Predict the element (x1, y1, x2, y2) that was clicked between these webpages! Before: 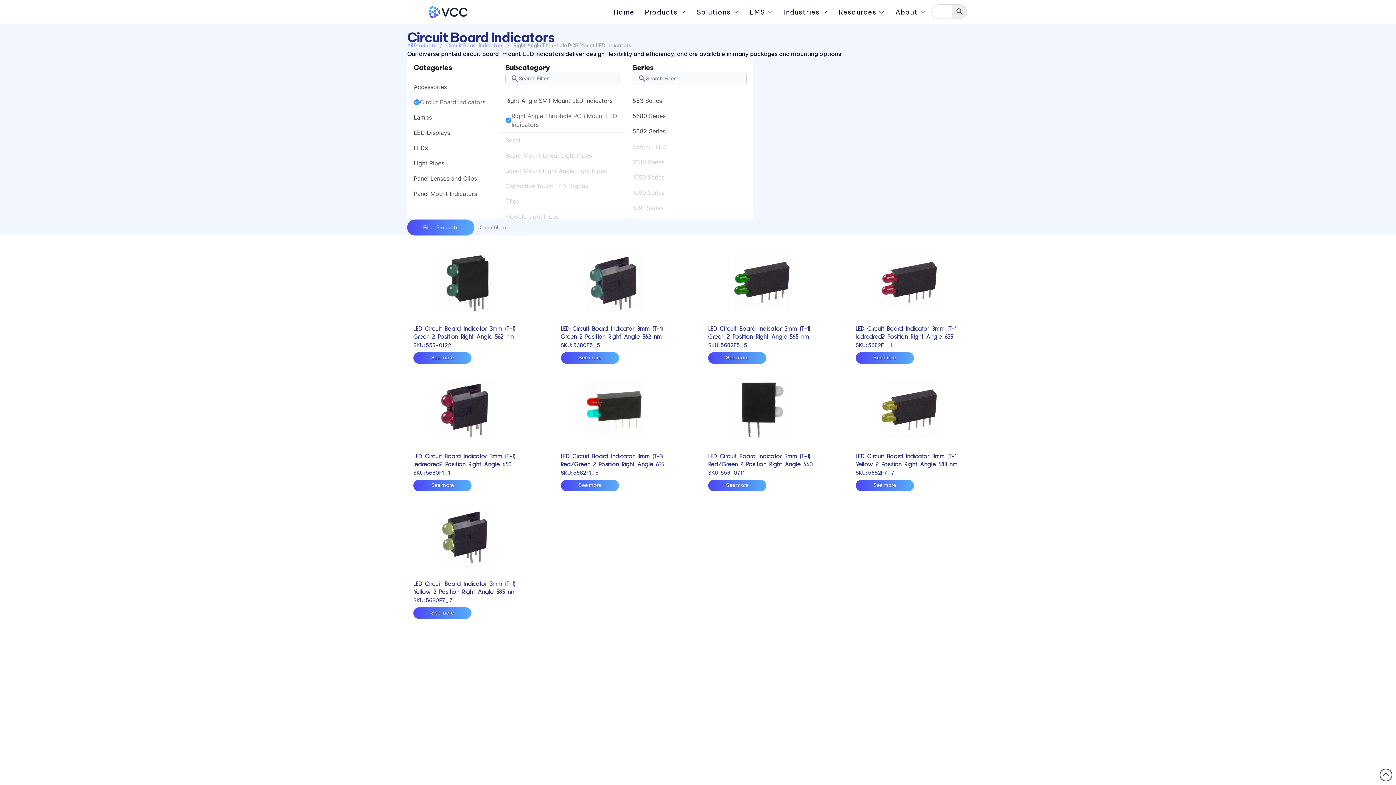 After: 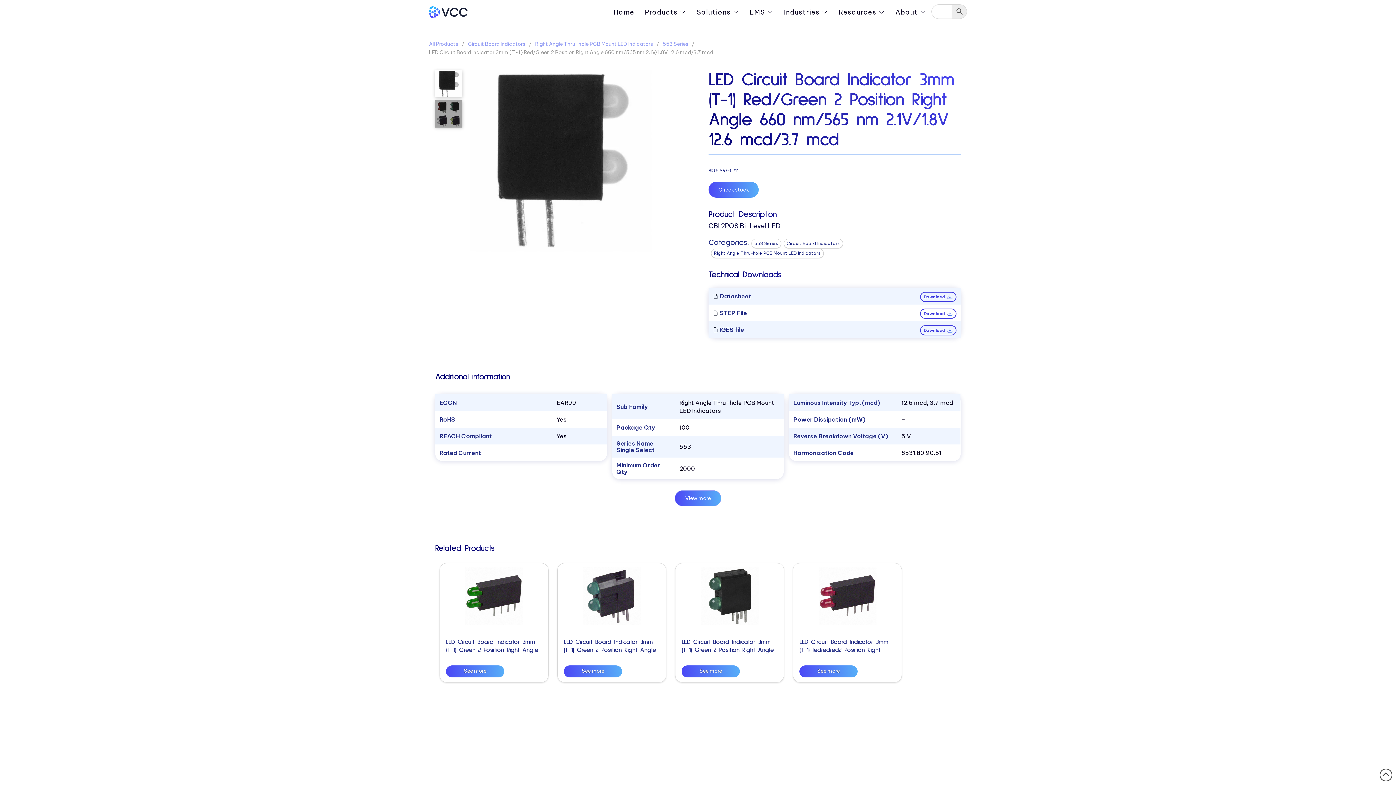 Action: bbox: (708, 452, 816, 469) label: LED Circuit Board Indicator 3mm (T-1) Red/Green 2 Position Right Angle 660 nm/565 nm 2.1V/1.8V 12.6 mcd/3.7 mcd